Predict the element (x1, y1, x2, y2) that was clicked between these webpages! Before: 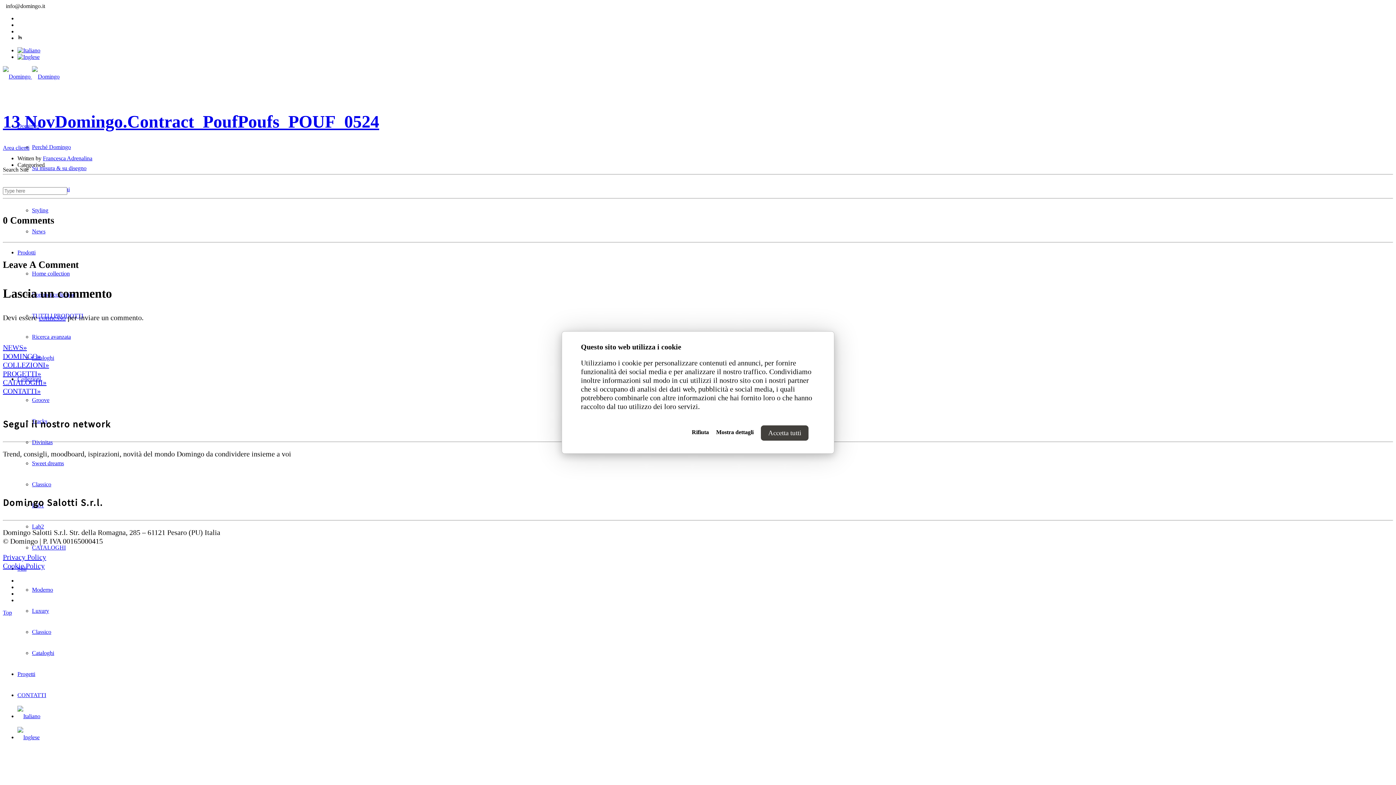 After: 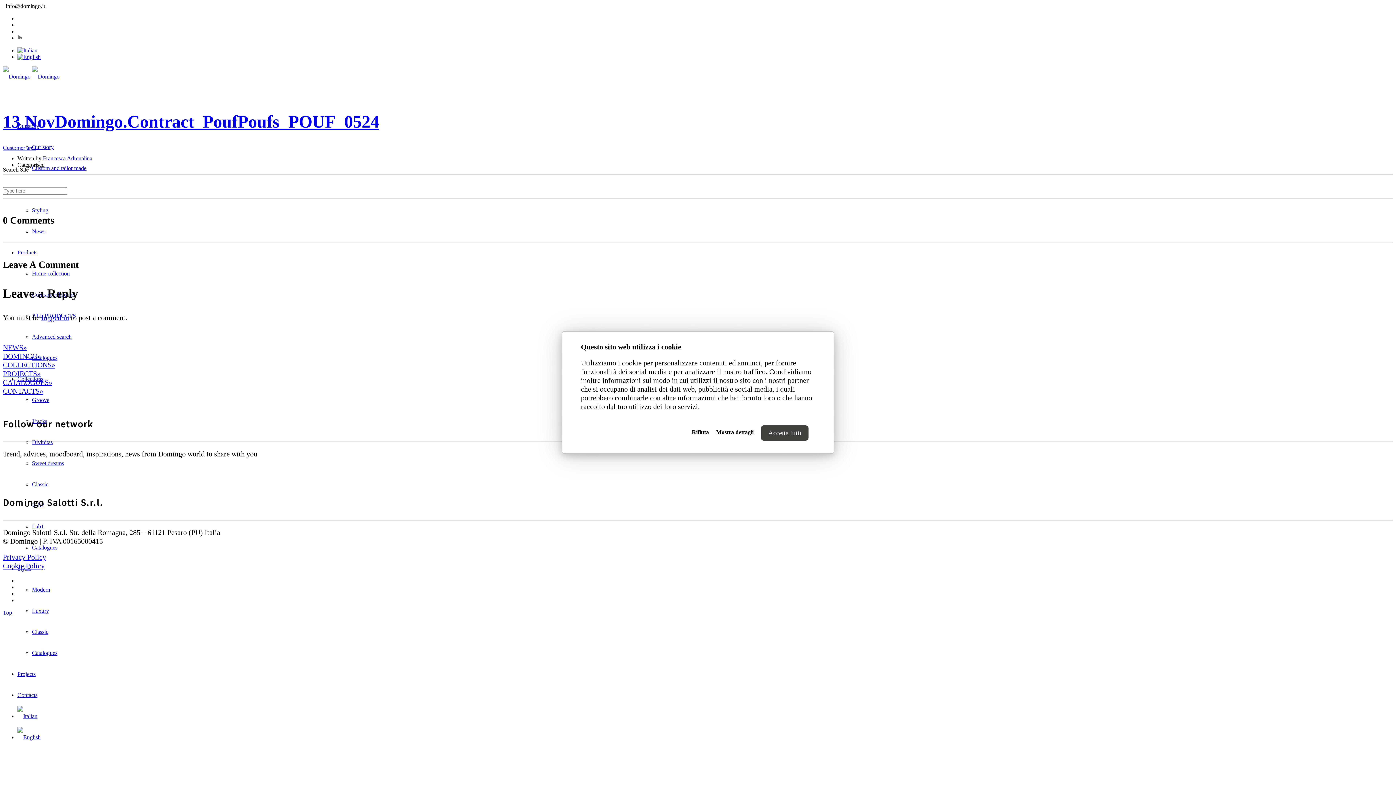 Action: bbox: (17, 53, 39, 60)